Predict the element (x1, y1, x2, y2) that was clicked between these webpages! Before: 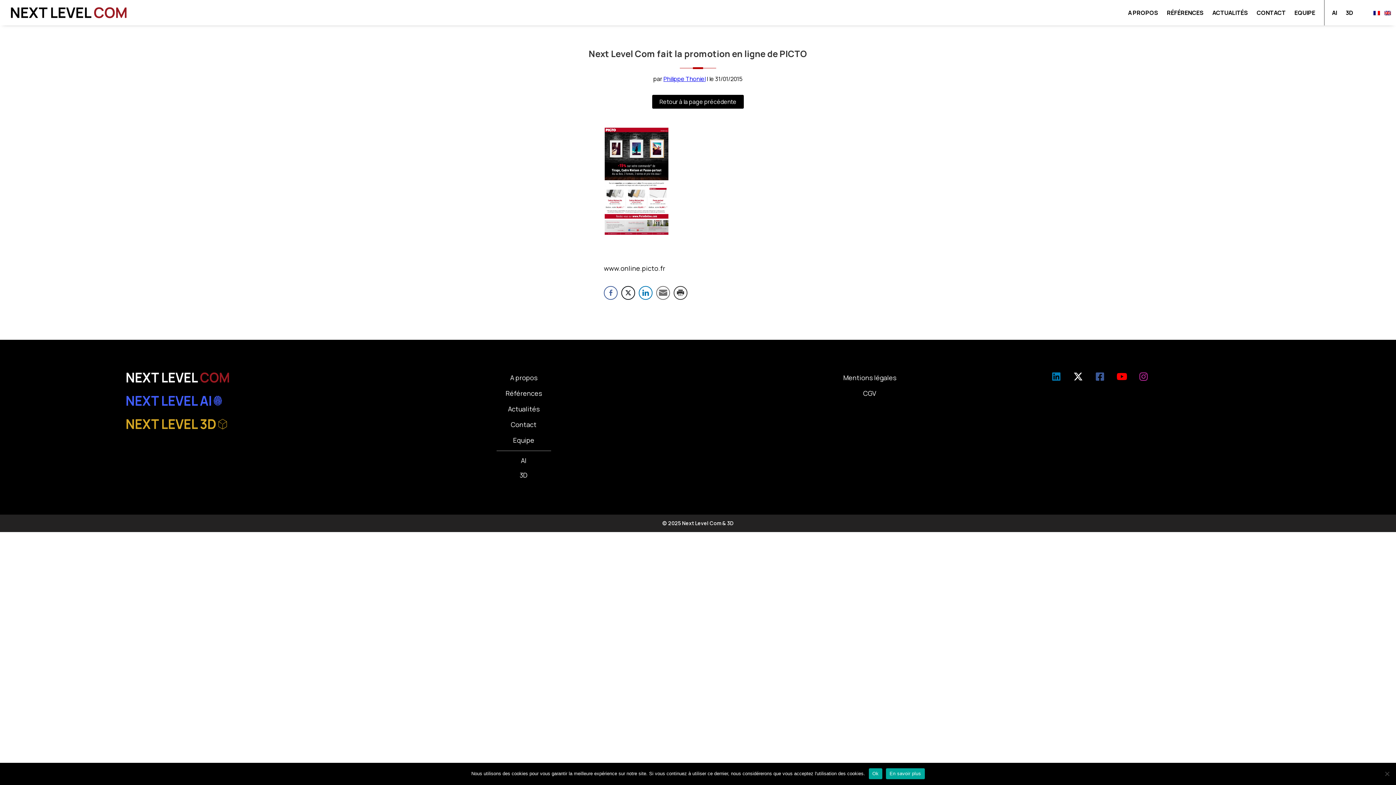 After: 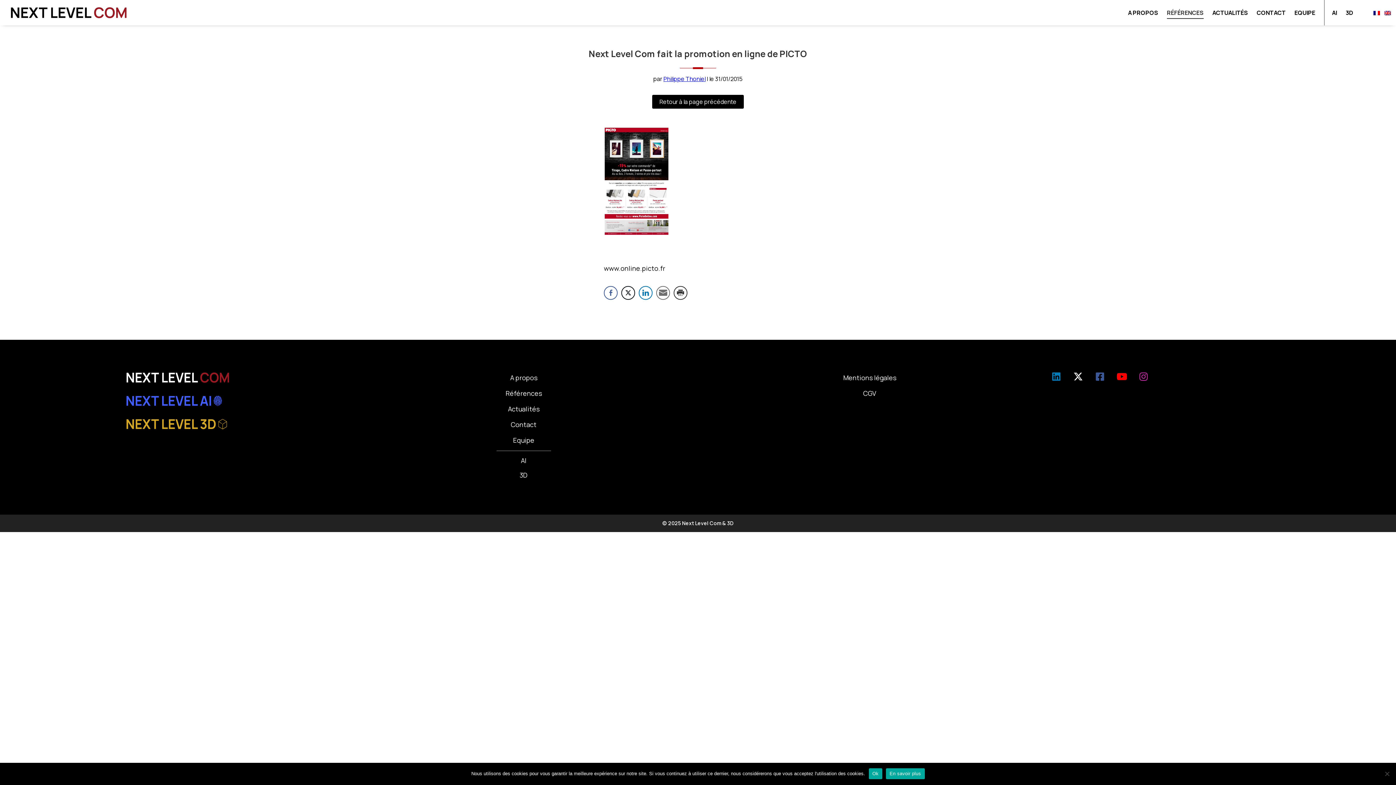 Action: bbox: (1167, 8, 1203, 16) label: RÉFÉRENCES